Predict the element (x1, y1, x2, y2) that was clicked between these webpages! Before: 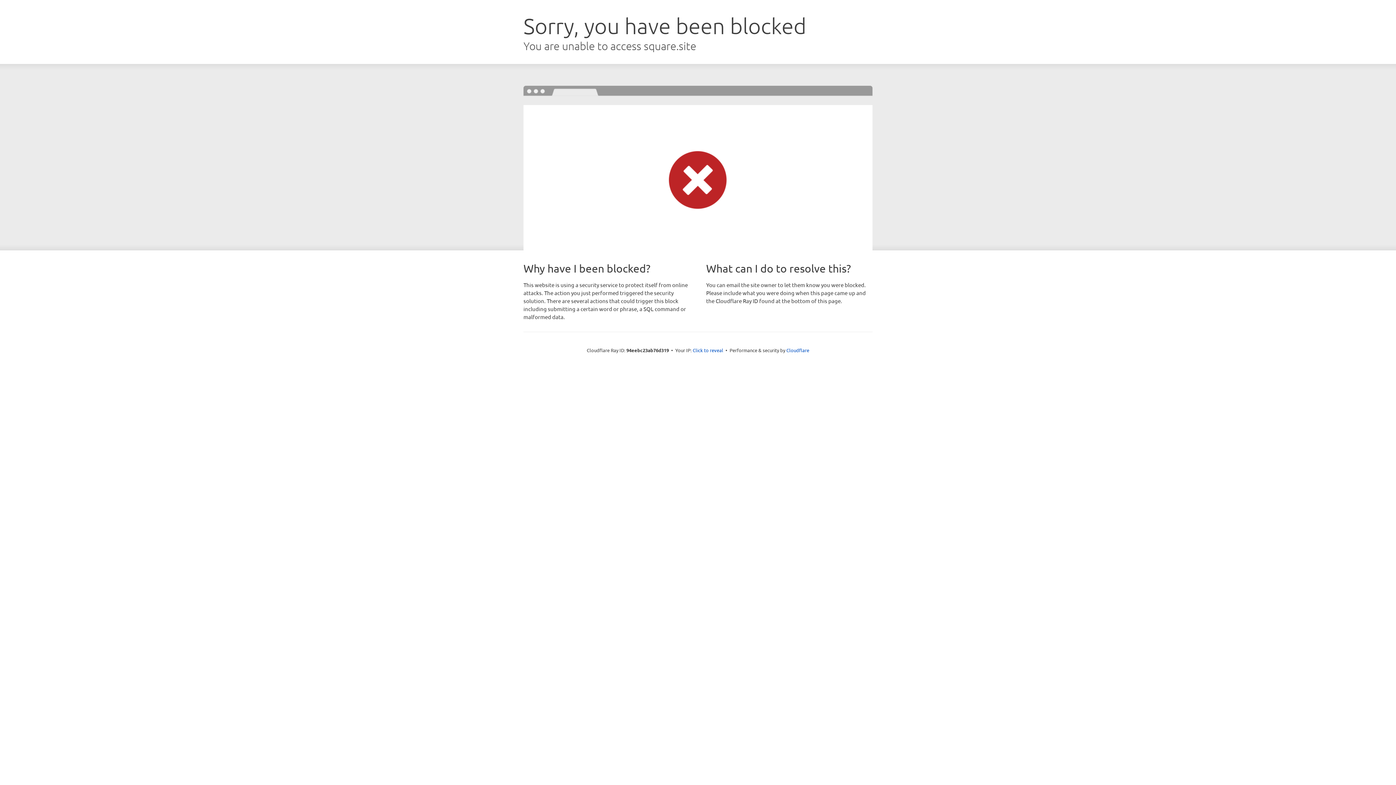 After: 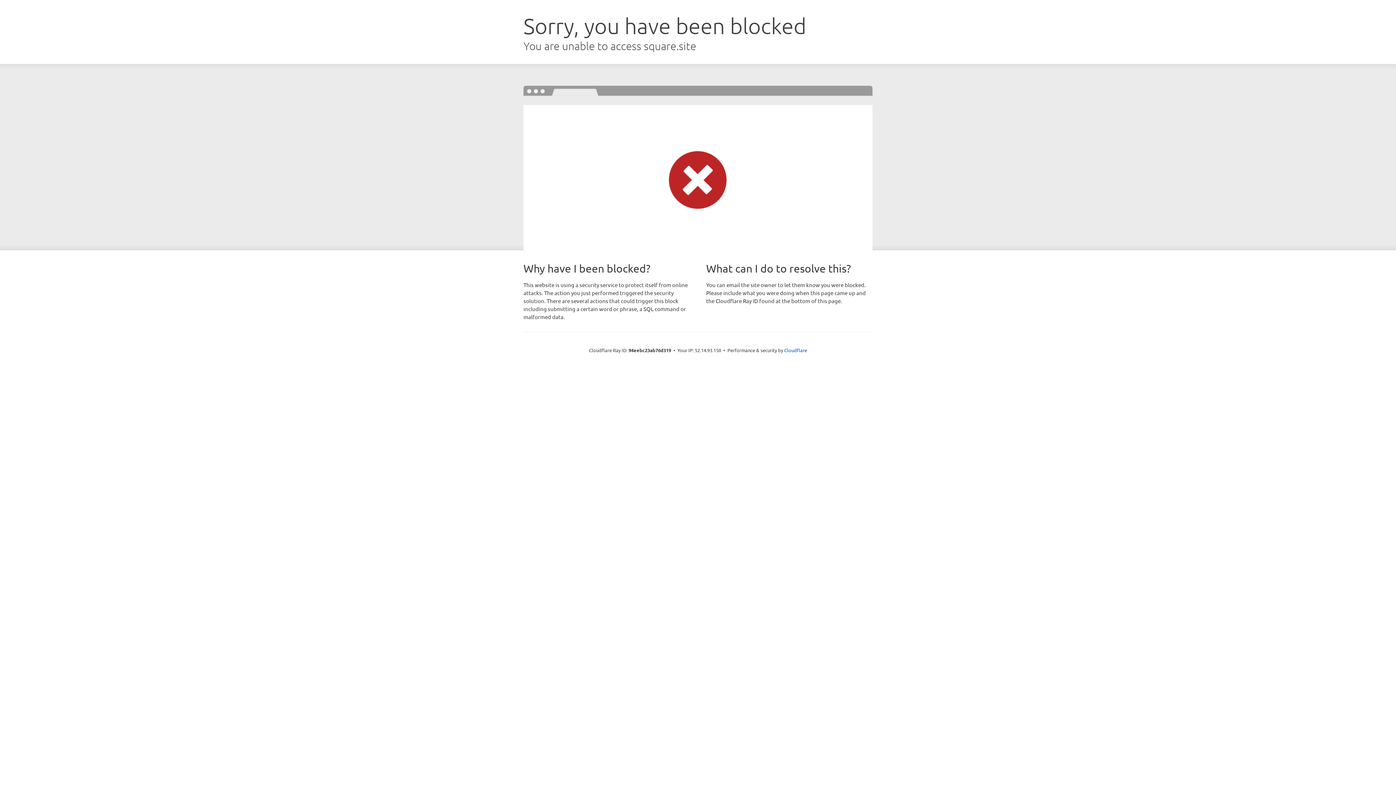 Action: bbox: (692, 346, 723, 353) label: Click to reveal